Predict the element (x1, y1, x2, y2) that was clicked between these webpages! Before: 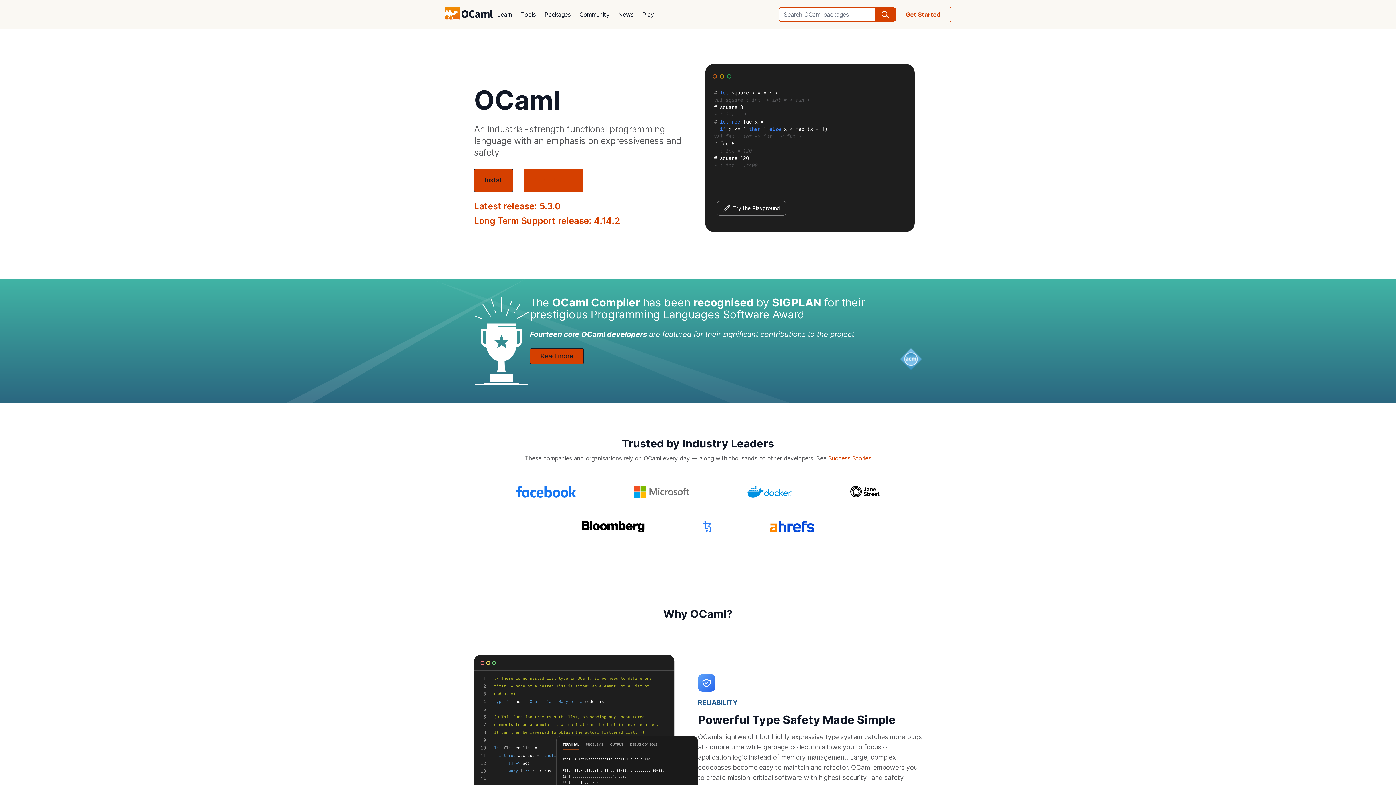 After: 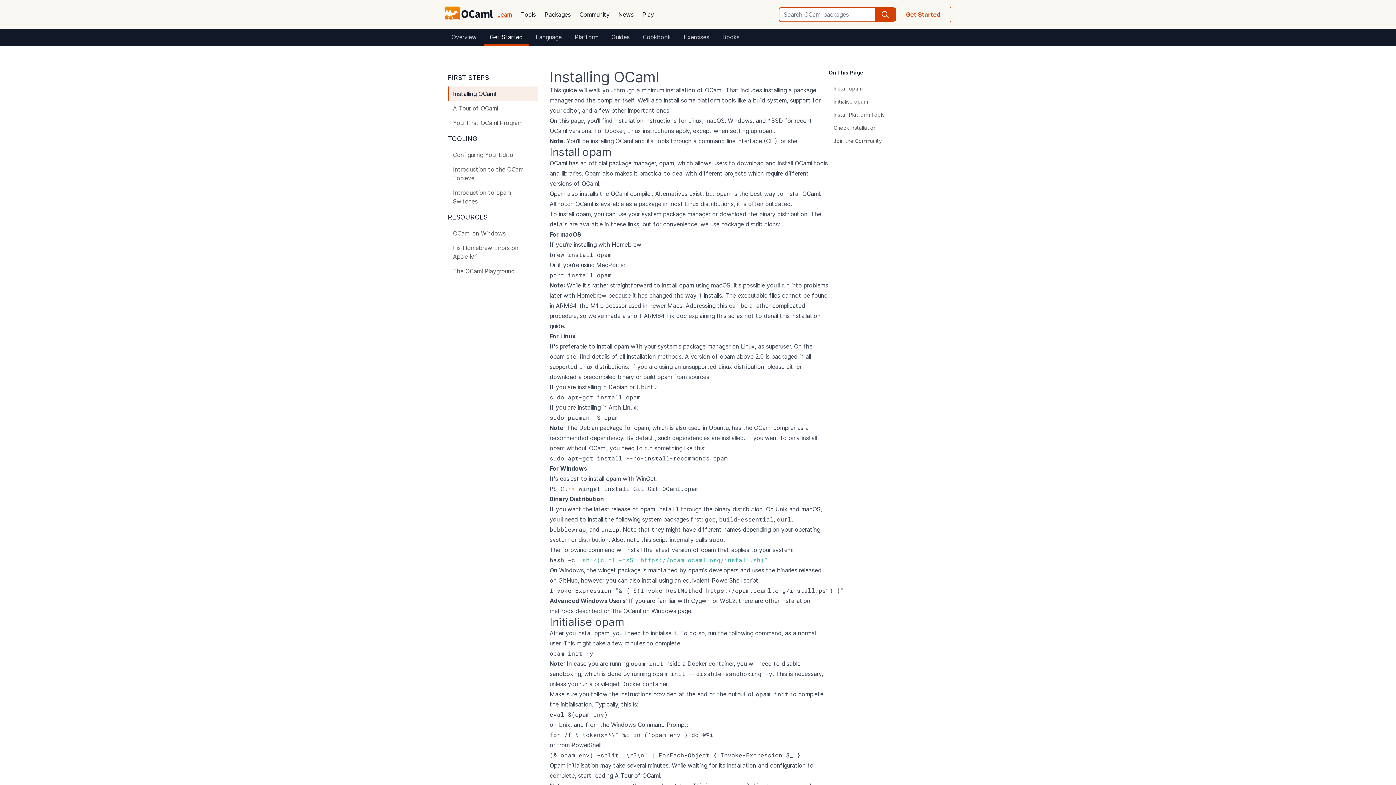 Action: bbox: (895, 6, 951, 22) label: Get Started